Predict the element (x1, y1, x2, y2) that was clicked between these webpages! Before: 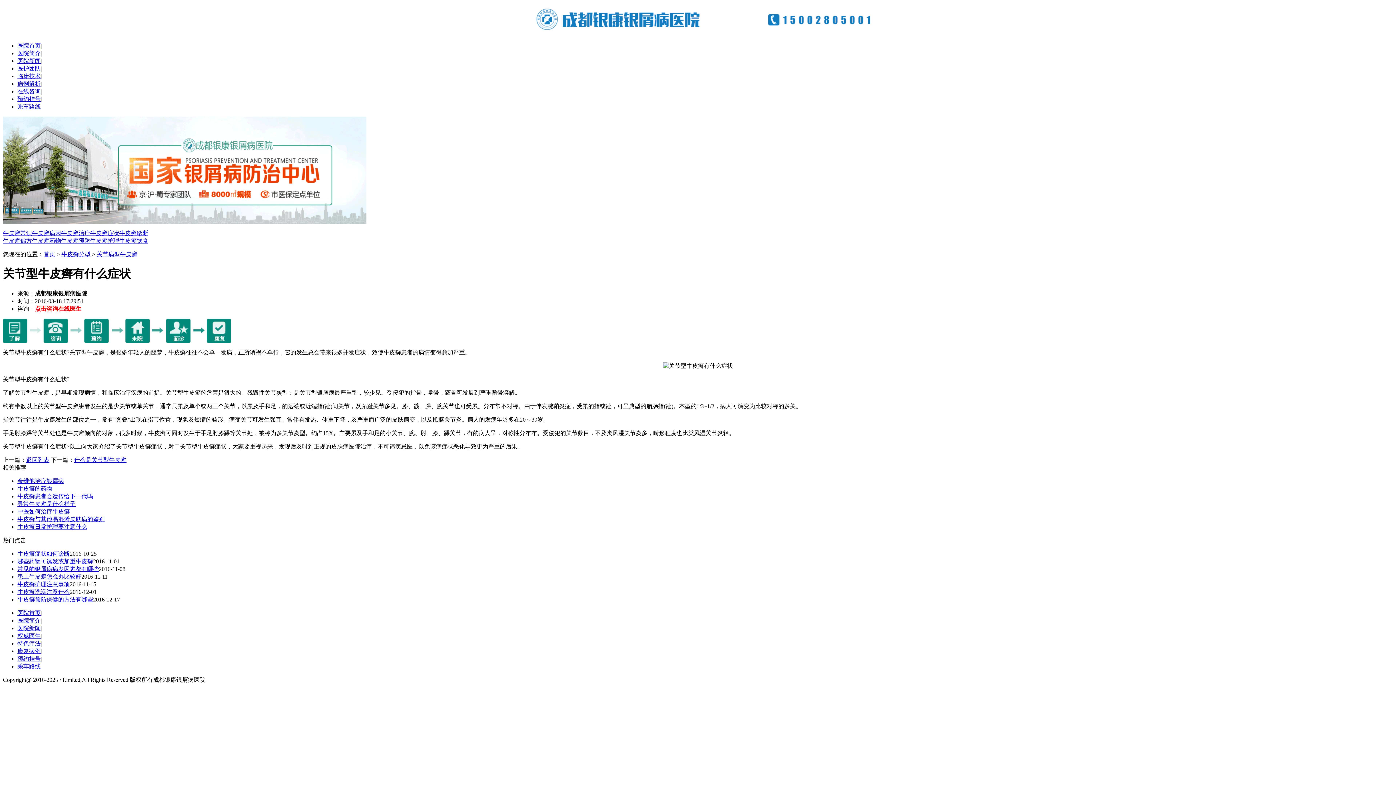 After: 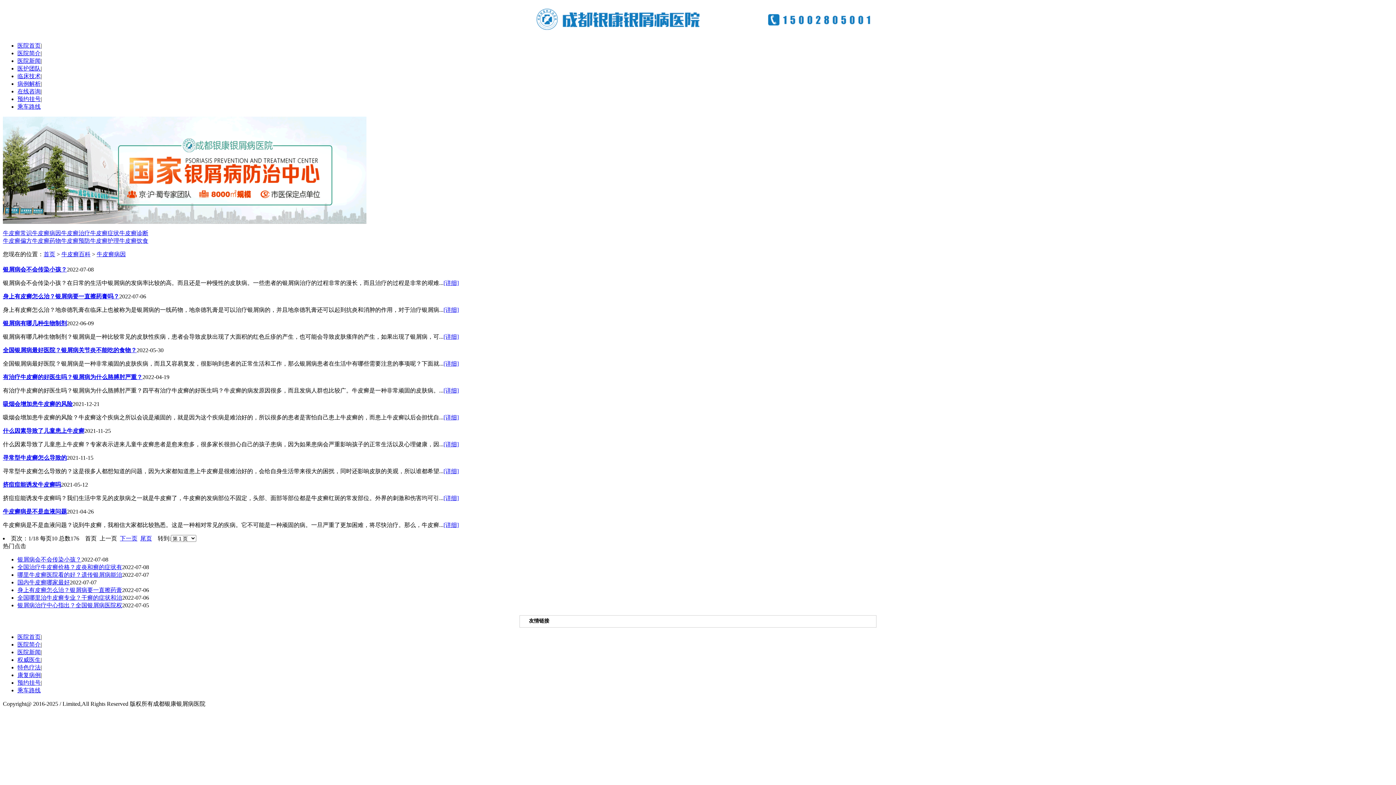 Action: label: 牛皮癣病因 bbox: (32, 230, 61, 236)